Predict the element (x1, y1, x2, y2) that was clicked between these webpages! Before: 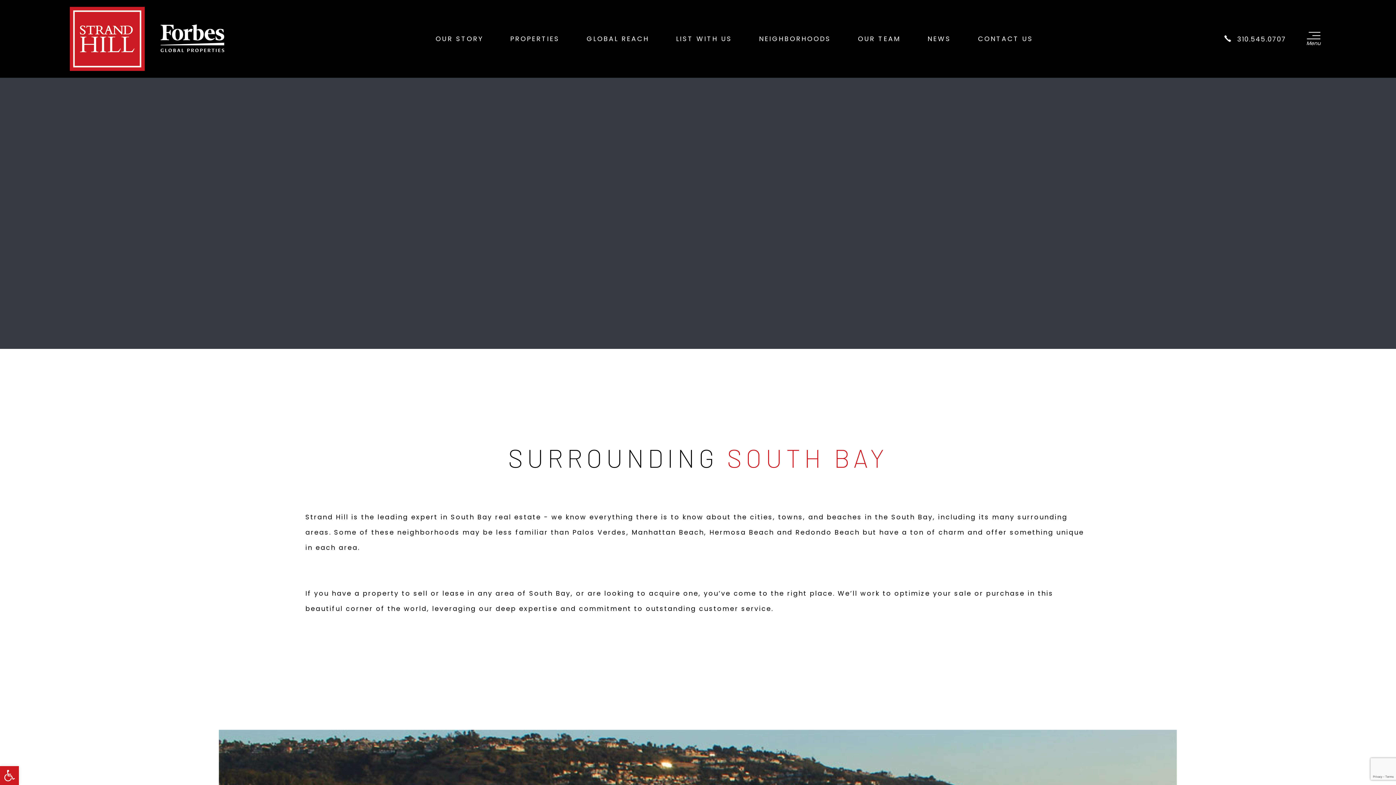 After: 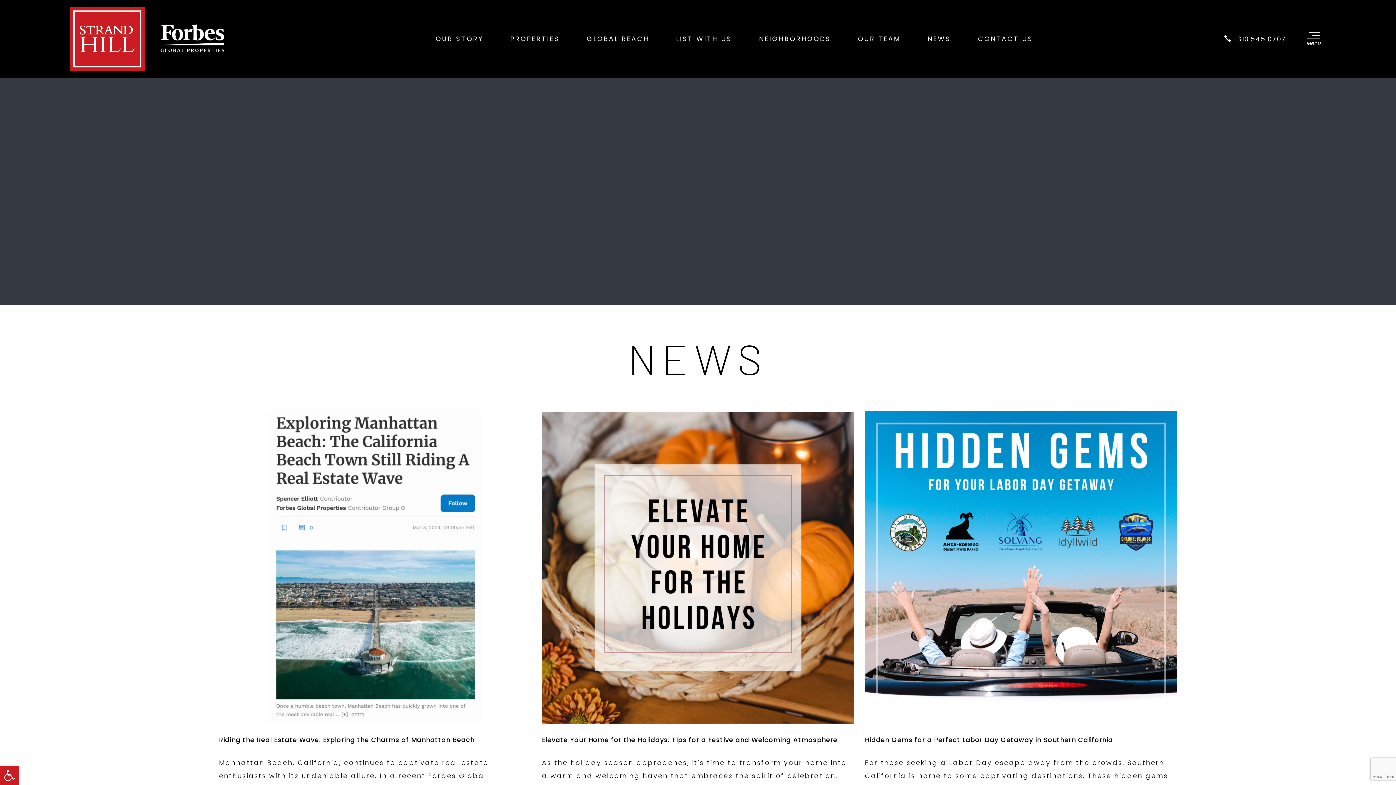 Action: bbox: (927, 34, 951, 43) label: NEWS